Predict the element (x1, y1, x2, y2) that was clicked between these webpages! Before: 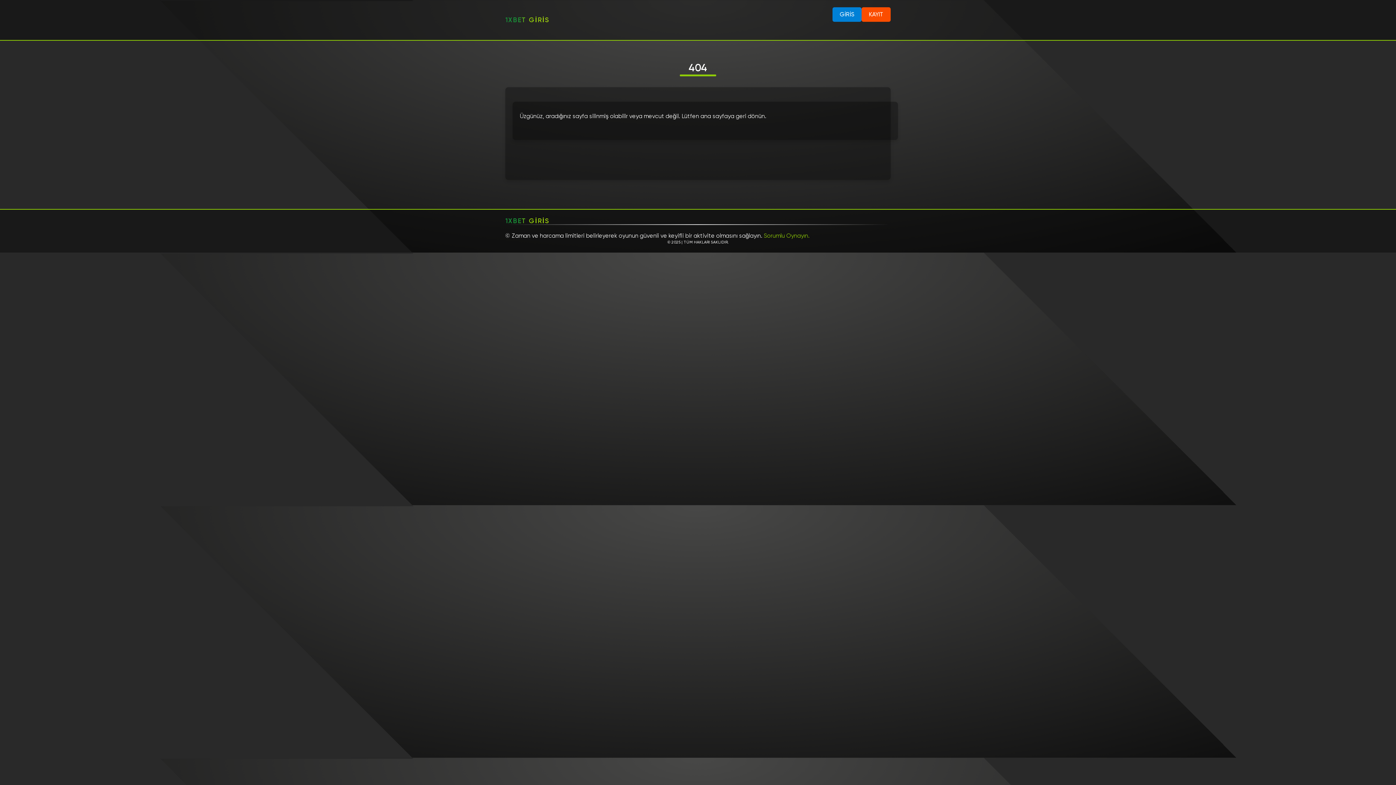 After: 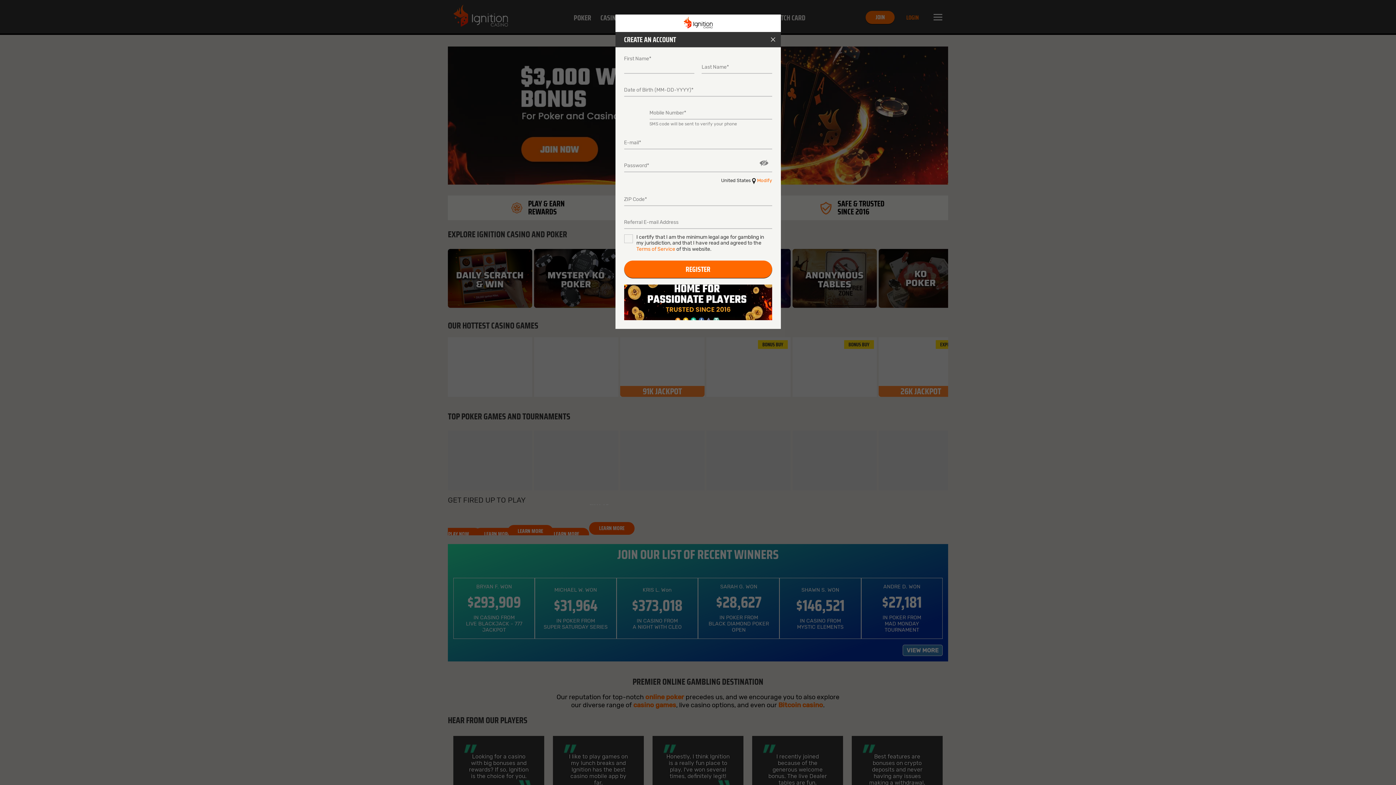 Action: label: GİRİS bbox: (832, 7, 861, 21)